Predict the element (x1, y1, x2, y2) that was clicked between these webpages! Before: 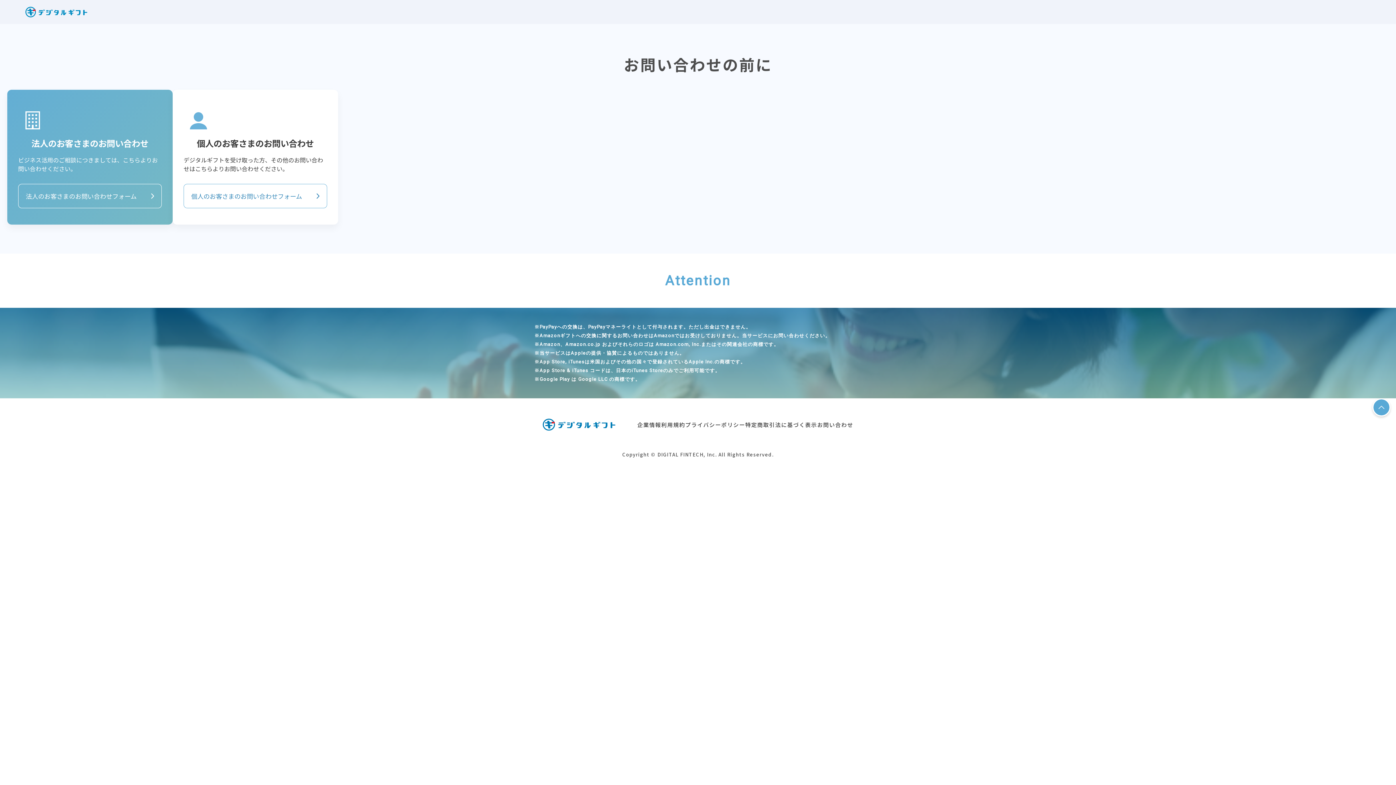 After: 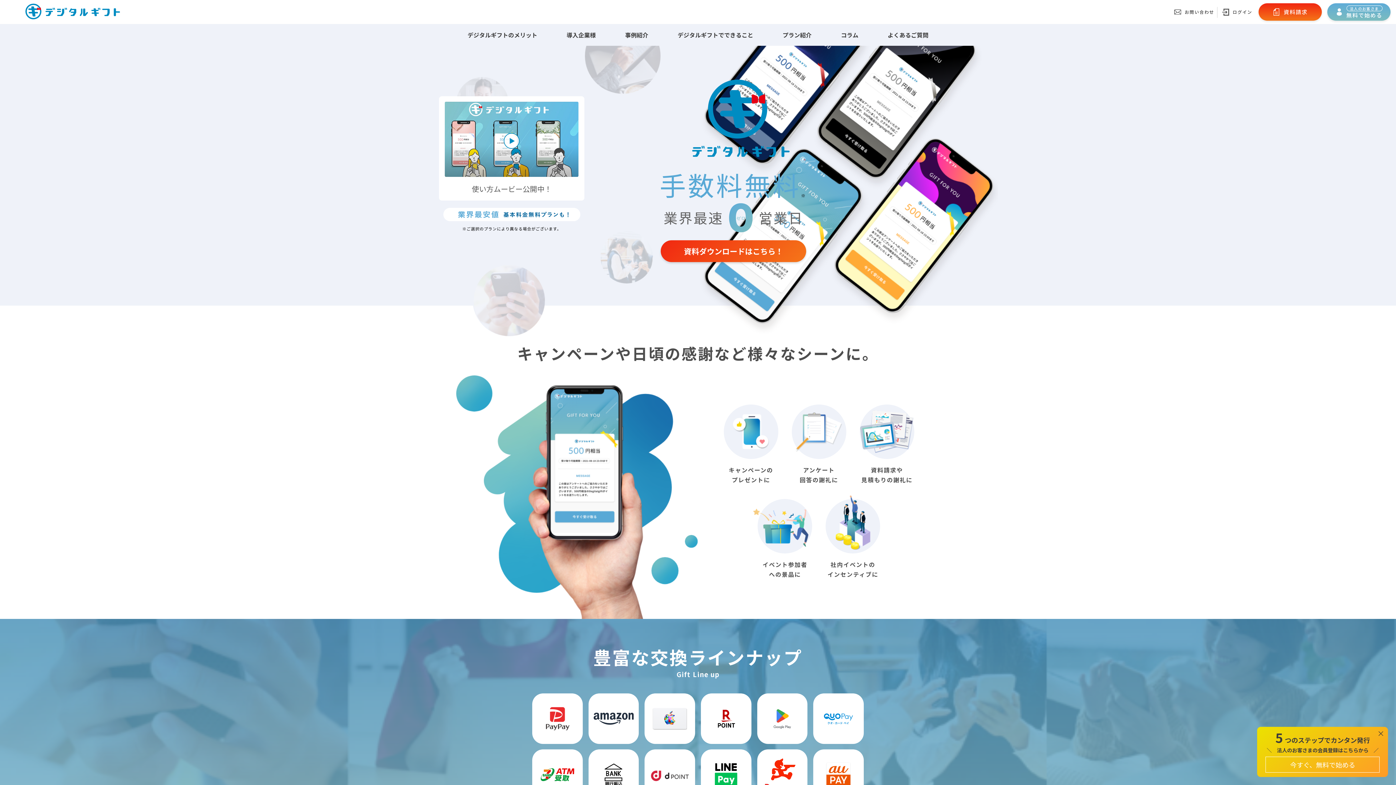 Action: bbox: (25, 6, 87, 17)